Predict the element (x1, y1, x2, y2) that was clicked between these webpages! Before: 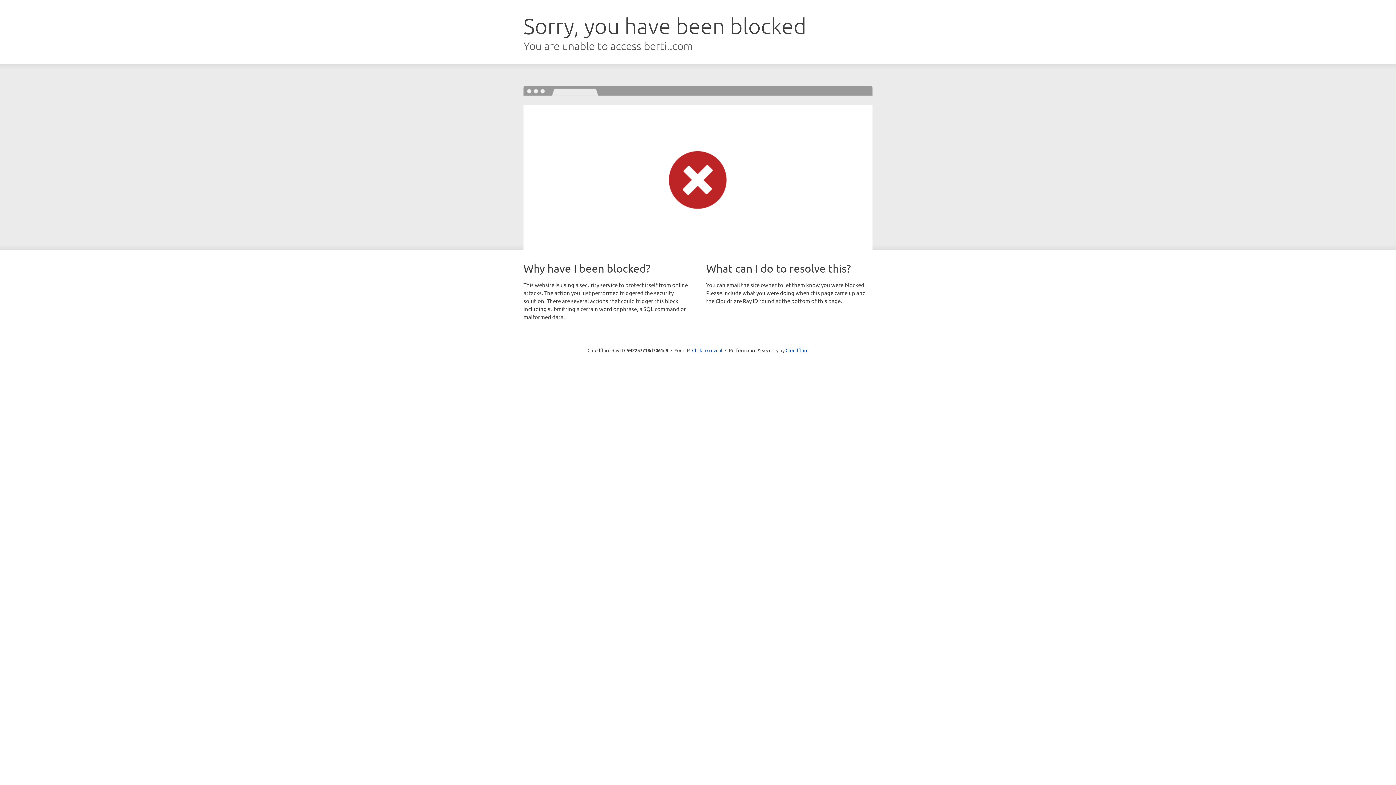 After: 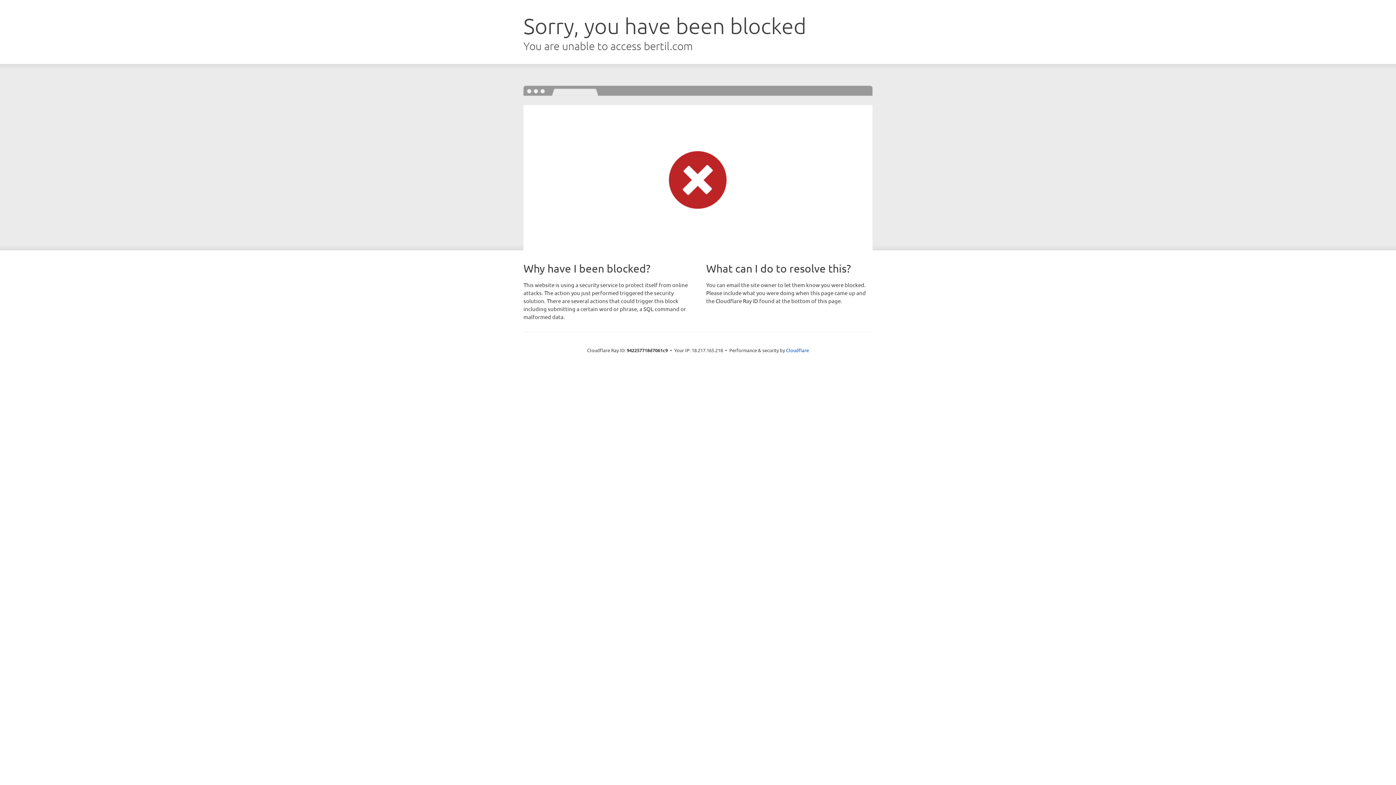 Action: bbox: (692, 346, 722, 353) label: Click to reveal